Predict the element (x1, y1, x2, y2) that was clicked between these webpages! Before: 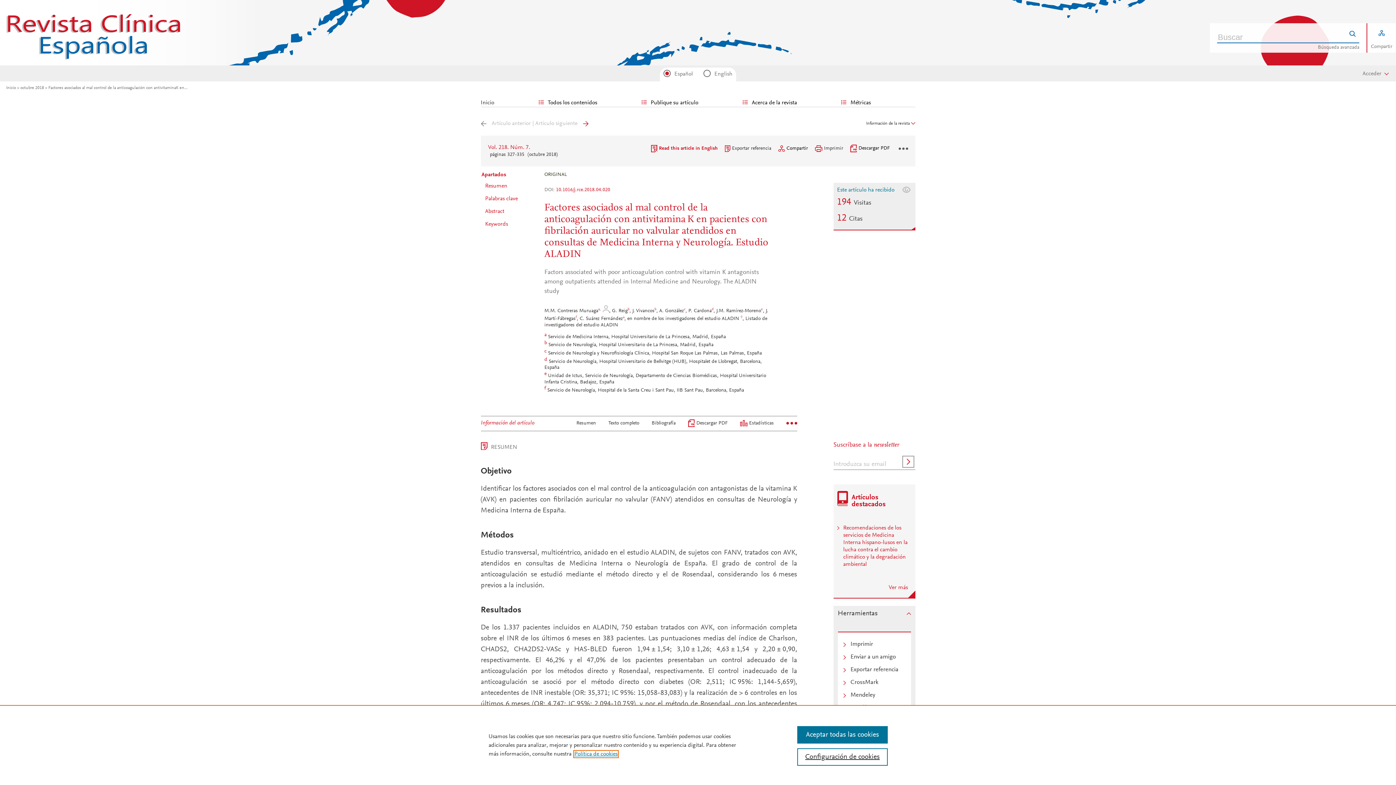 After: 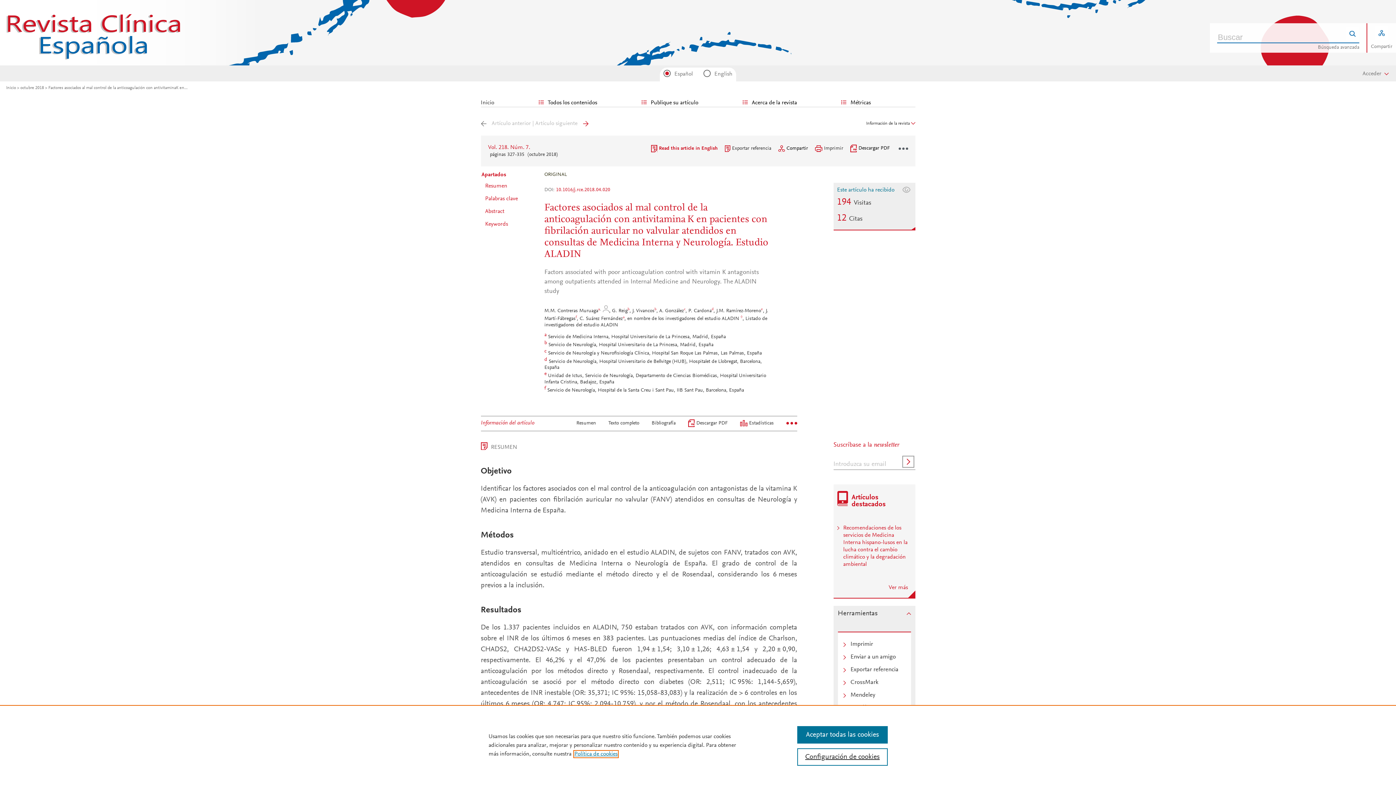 Action: bbox: (45, 85, 187, 90) label: Factores asociados al mal control de la anticoagulación con antivitaminaK en...